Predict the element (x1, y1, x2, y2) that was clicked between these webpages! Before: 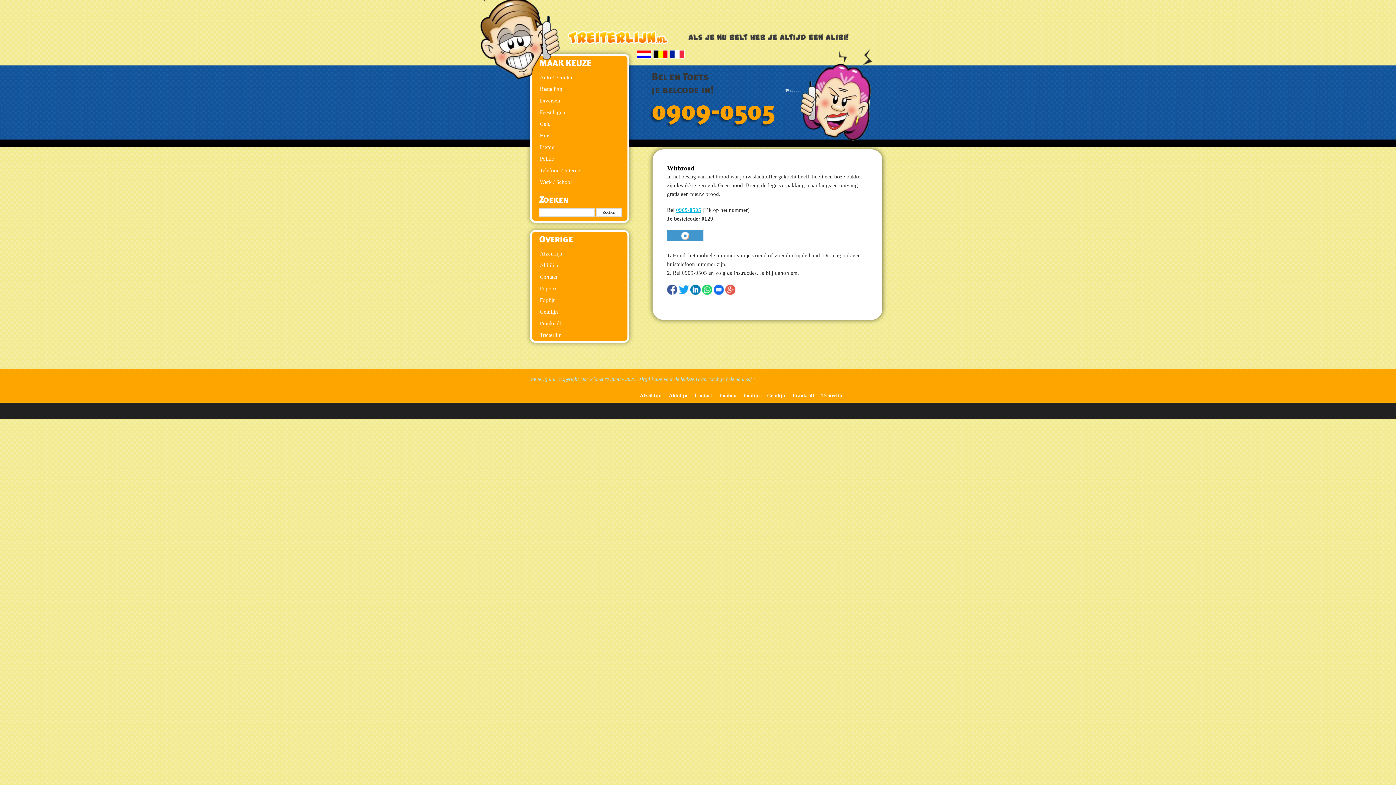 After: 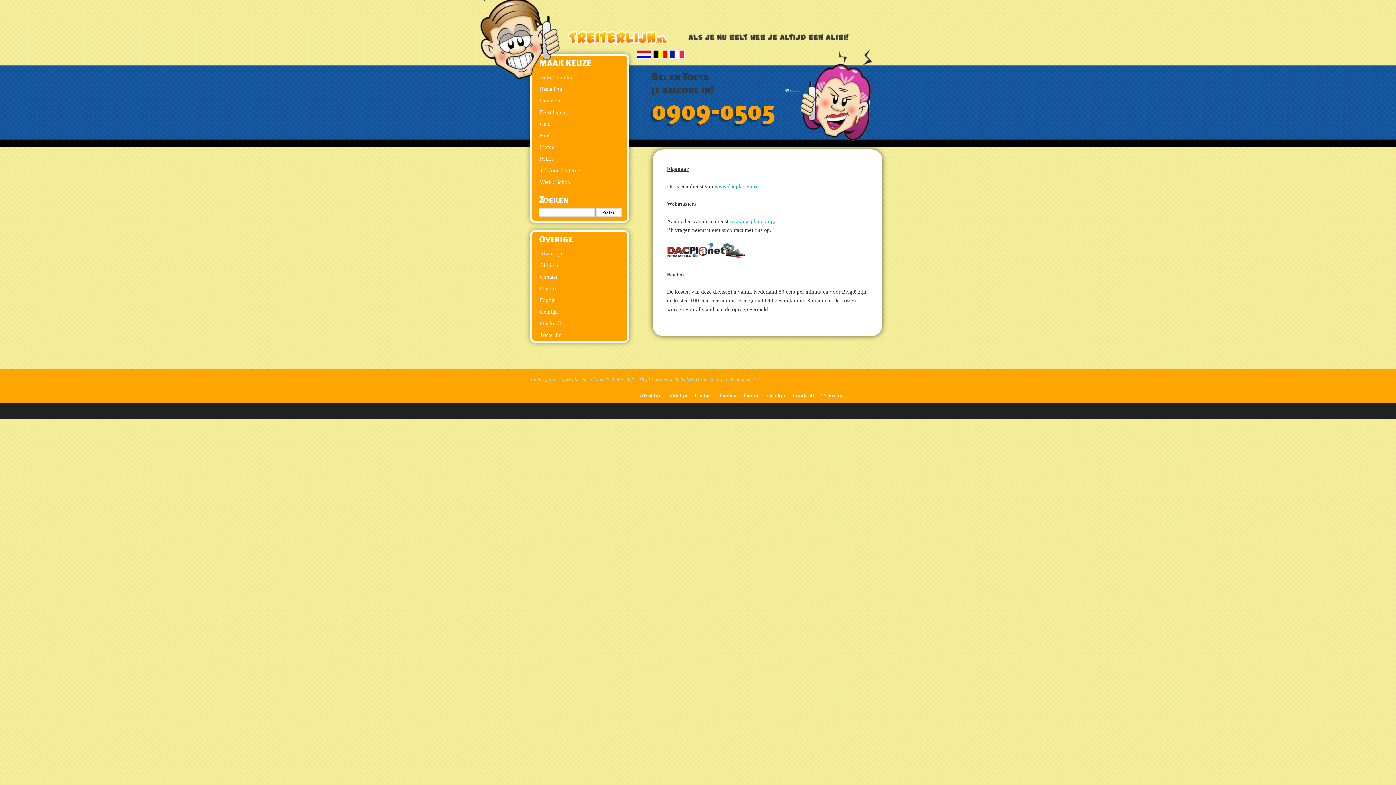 Action: bbox: (532, 271, 627, 282) label: Contact